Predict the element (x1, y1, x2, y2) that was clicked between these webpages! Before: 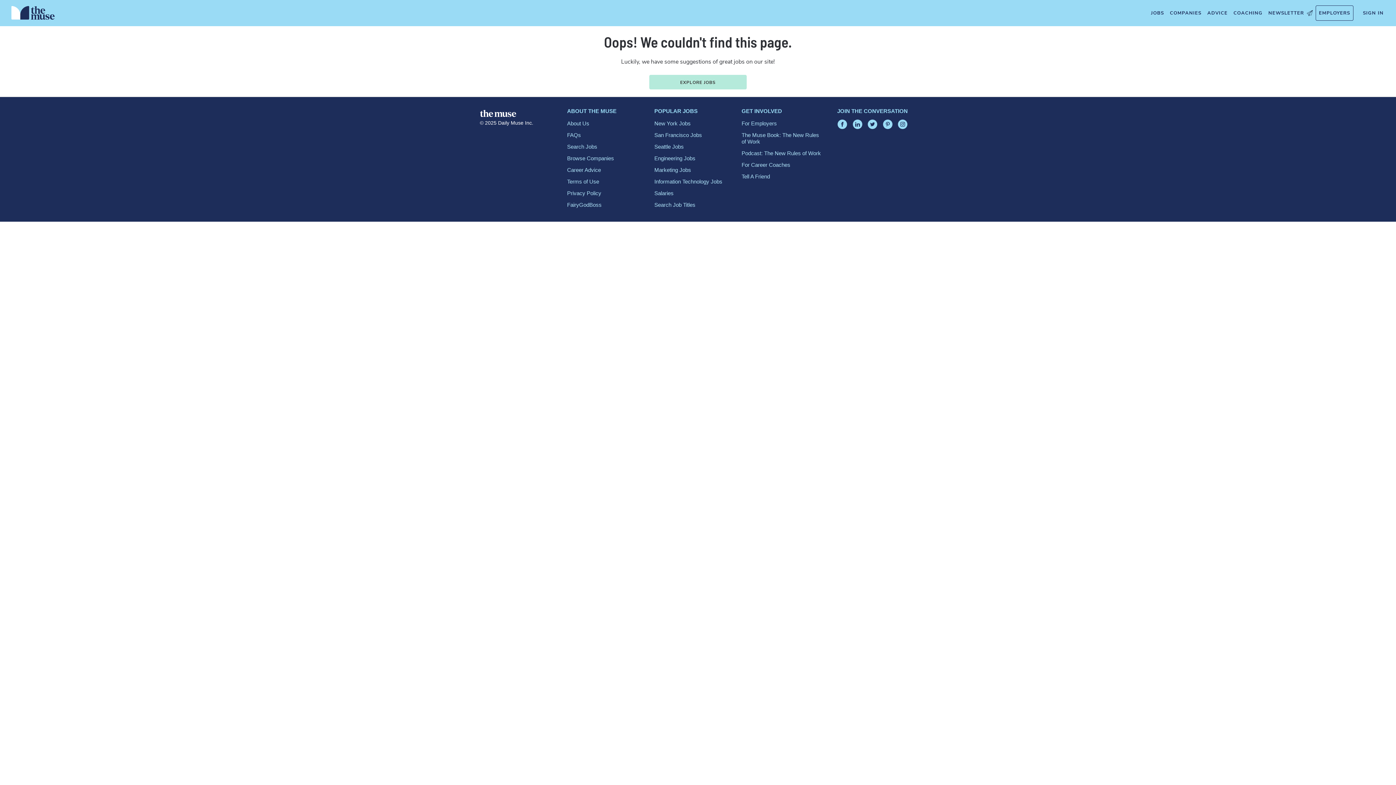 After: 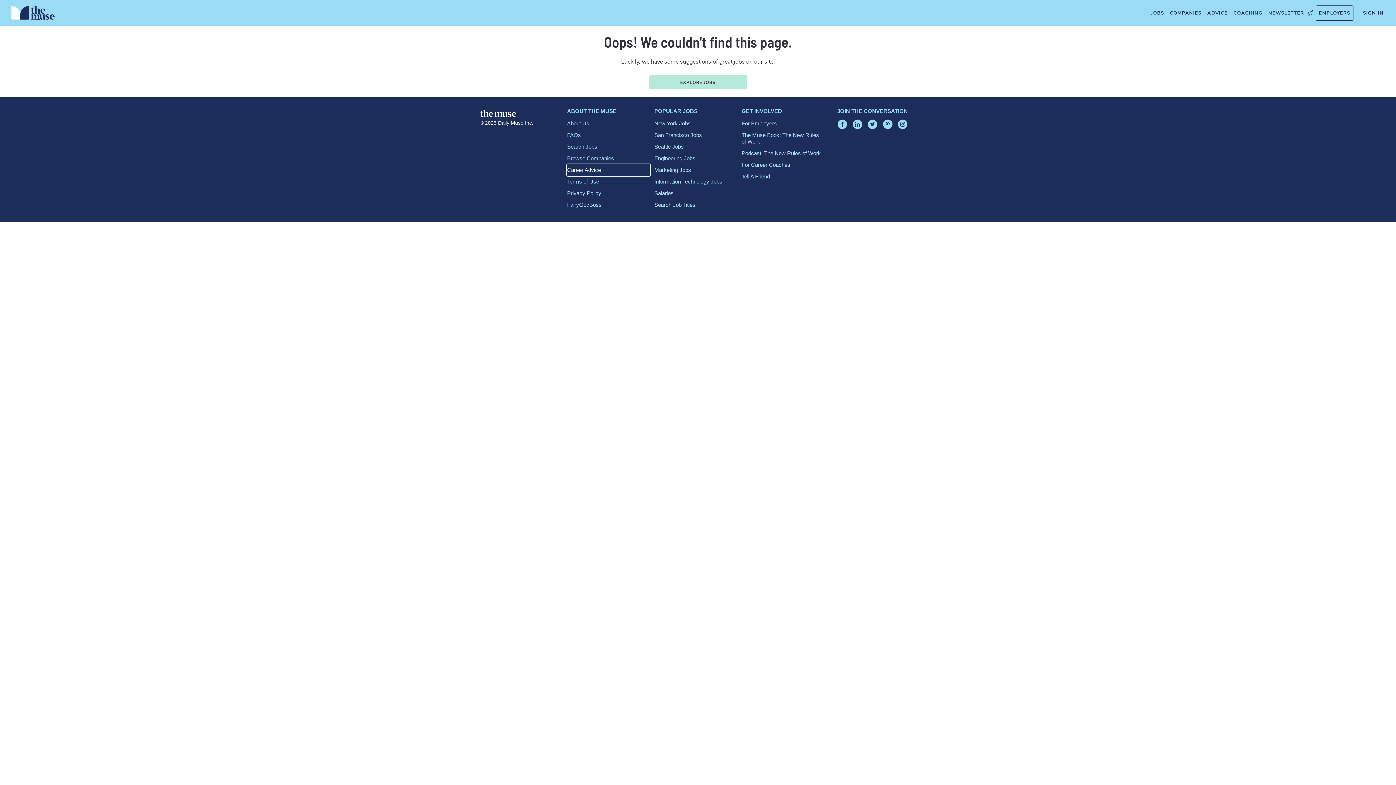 Action: label: Career Advice bbox: (567, 164, 650, 176)